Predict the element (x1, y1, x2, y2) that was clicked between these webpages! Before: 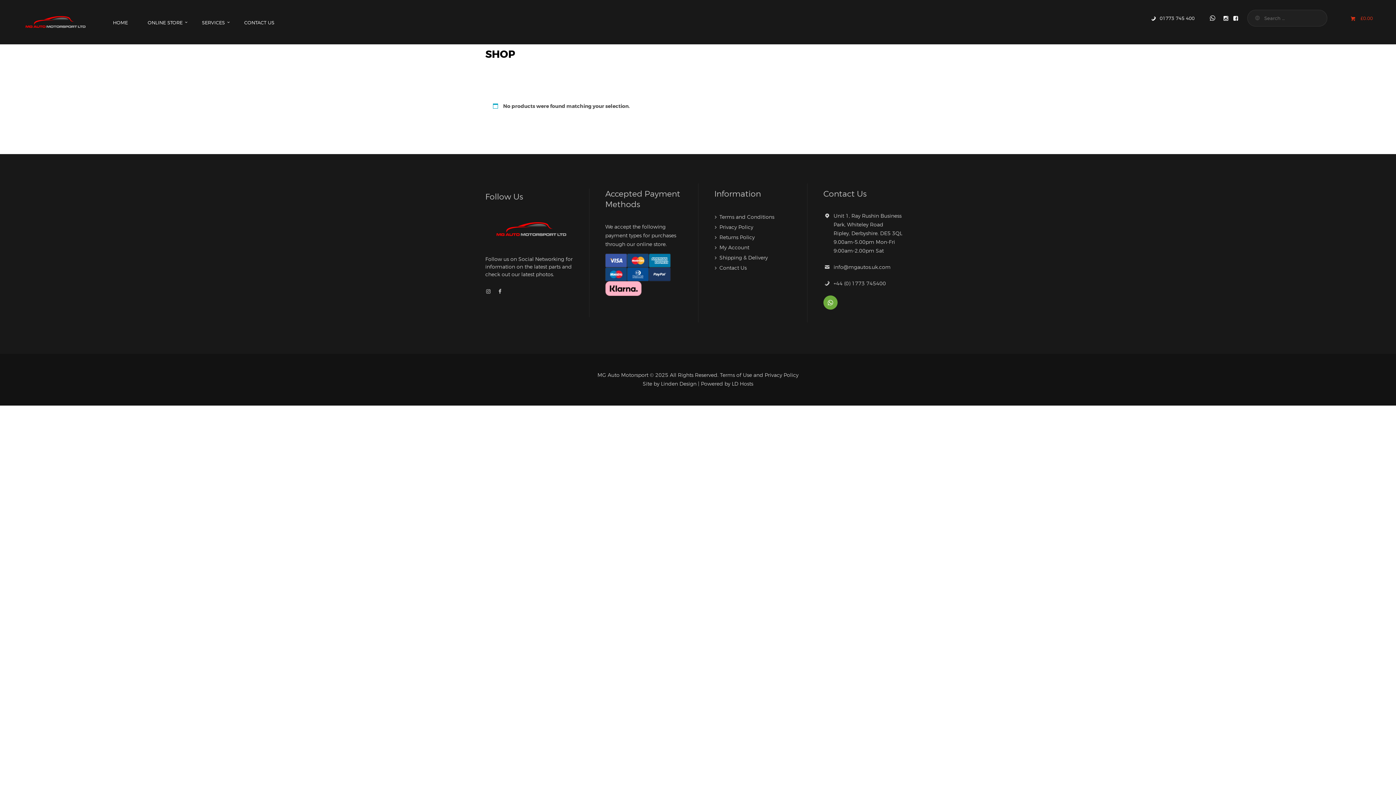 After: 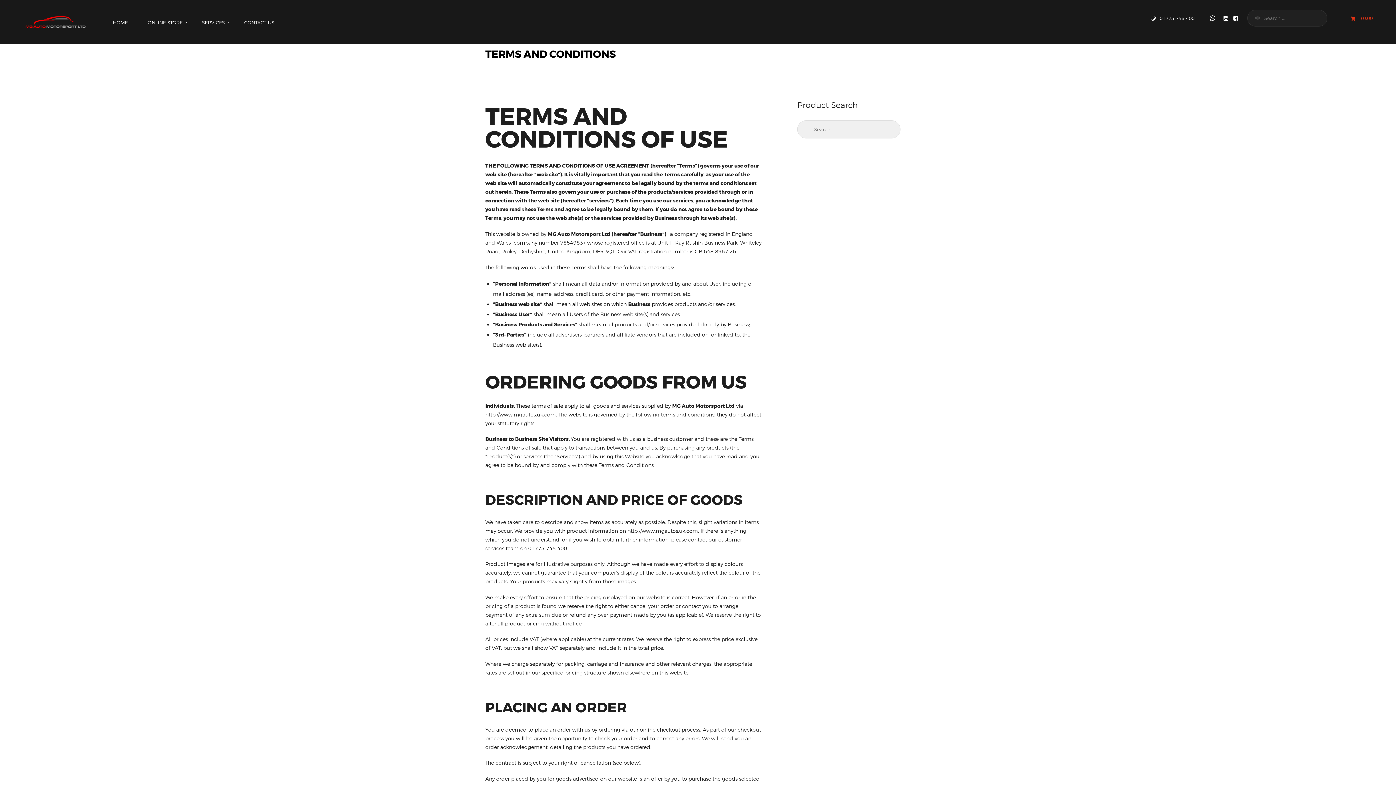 Action: bbox: (719, 213, 774, 220) label: Terms and Conditions